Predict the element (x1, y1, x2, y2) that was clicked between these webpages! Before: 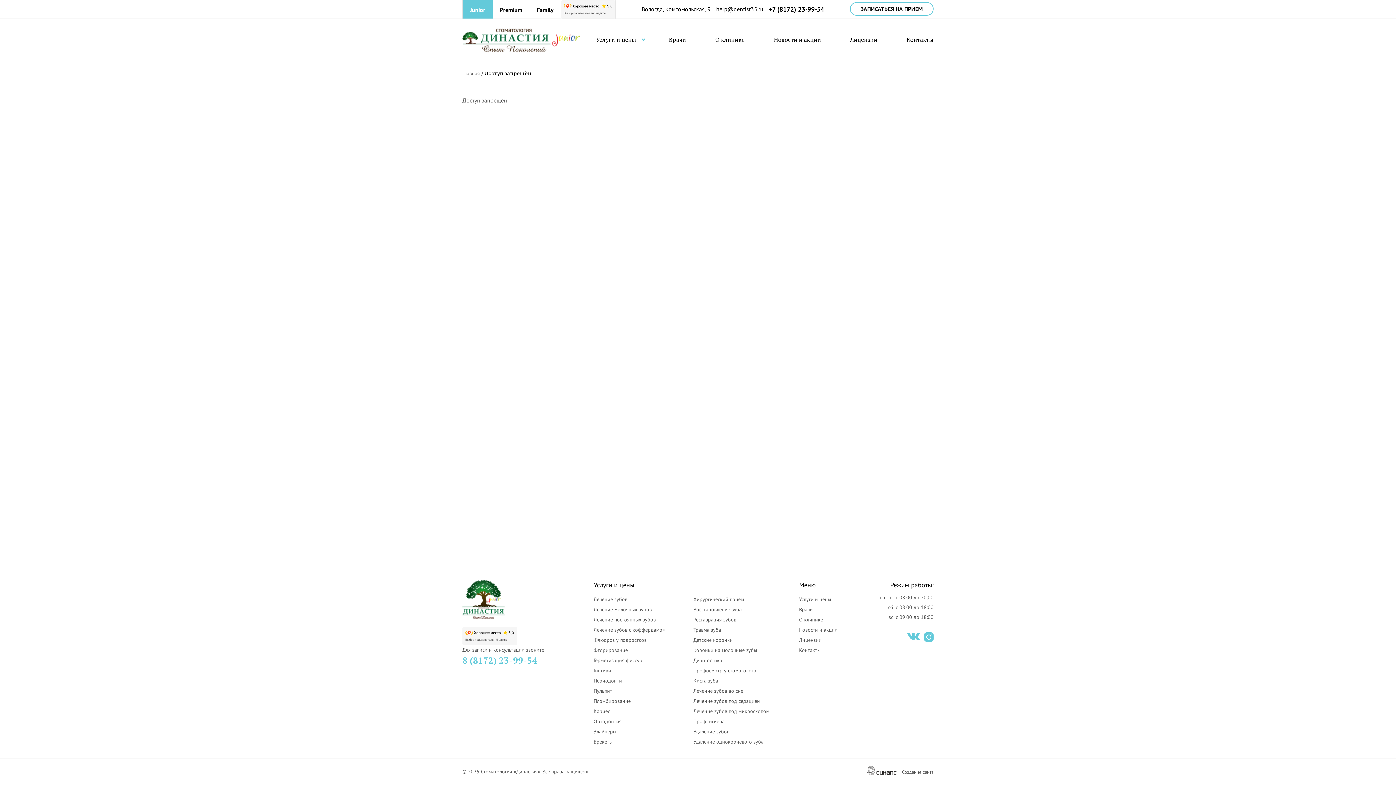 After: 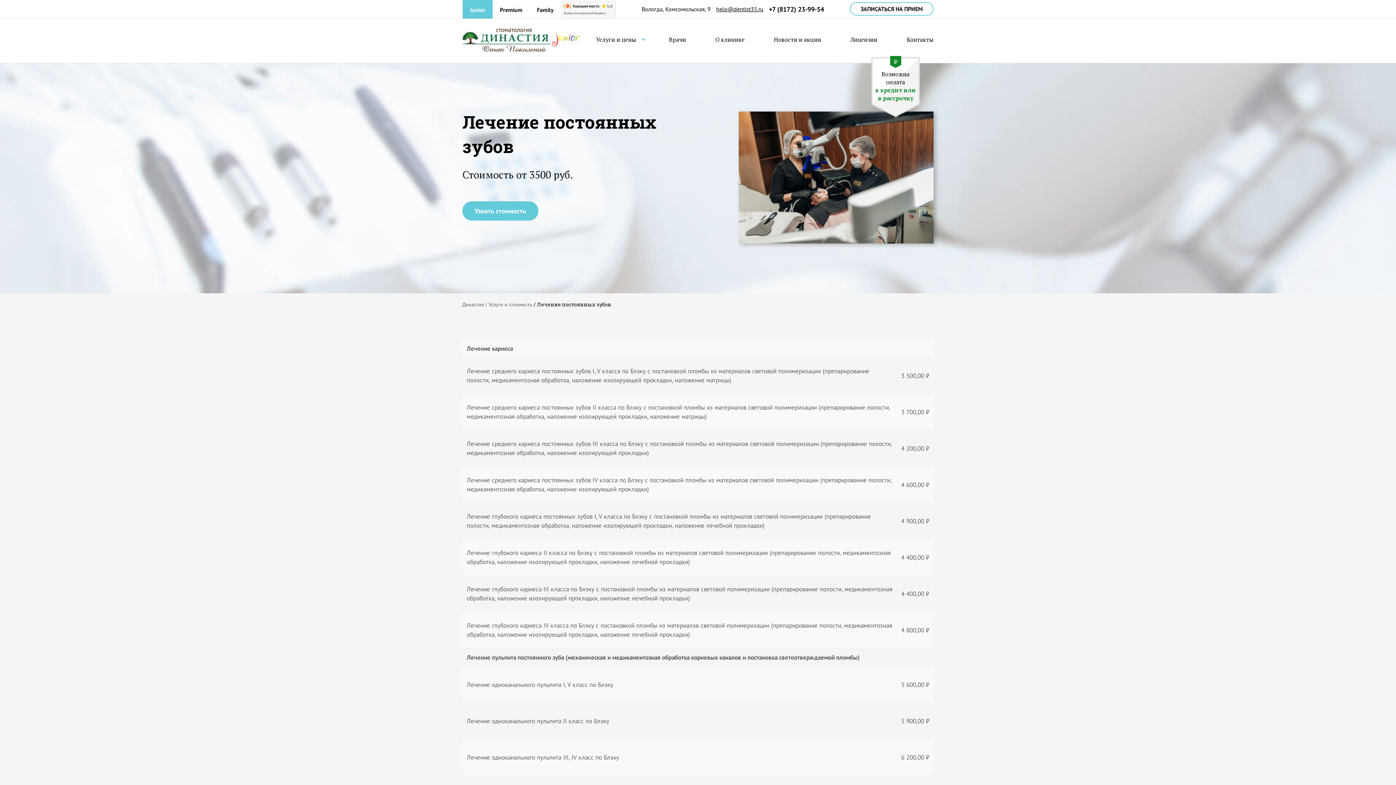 Action: label: Лечение постоянных зубов bbox: (593, 614, 688, 624)